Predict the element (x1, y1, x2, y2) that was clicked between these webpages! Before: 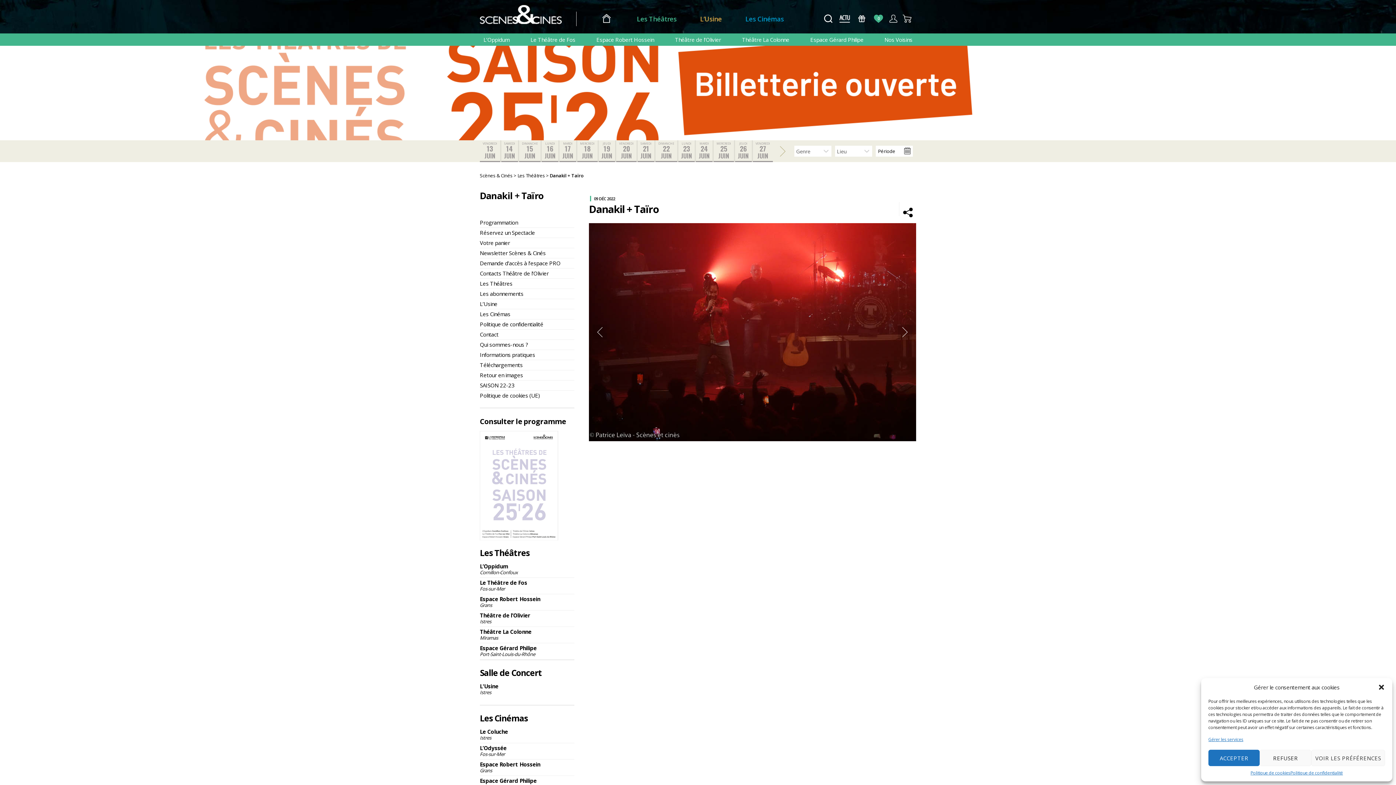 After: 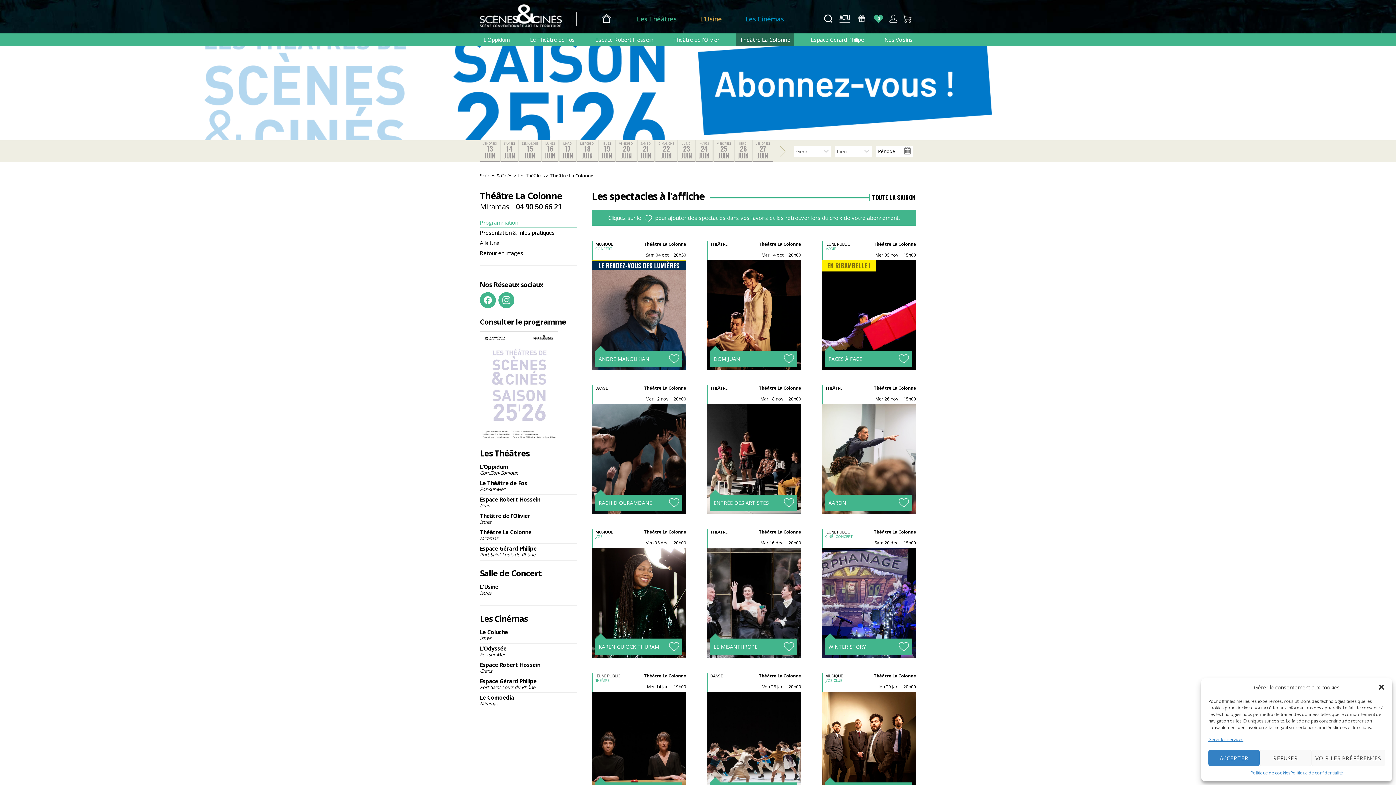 Action: bbox: (480, 627, 574, 643) label: Théâtre La Colonne
Miramas